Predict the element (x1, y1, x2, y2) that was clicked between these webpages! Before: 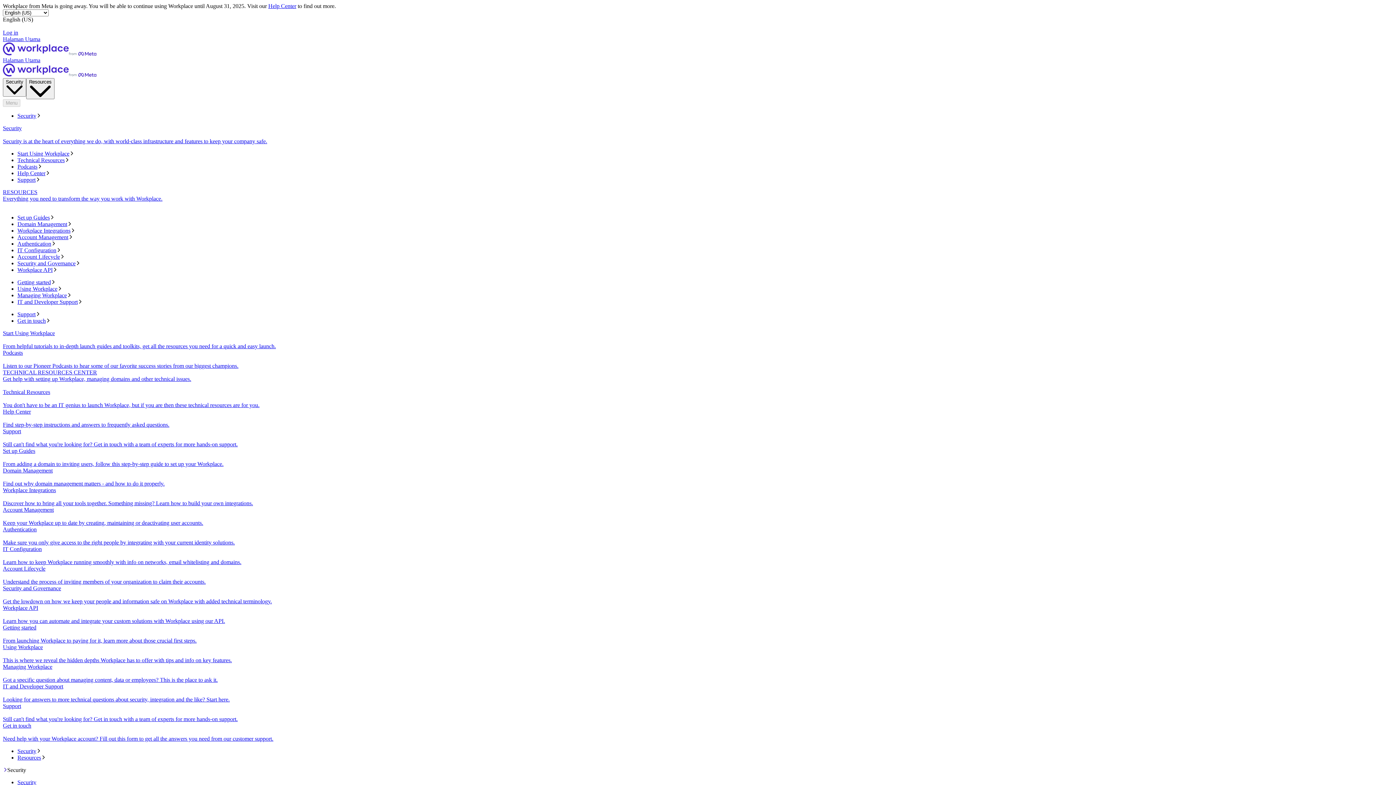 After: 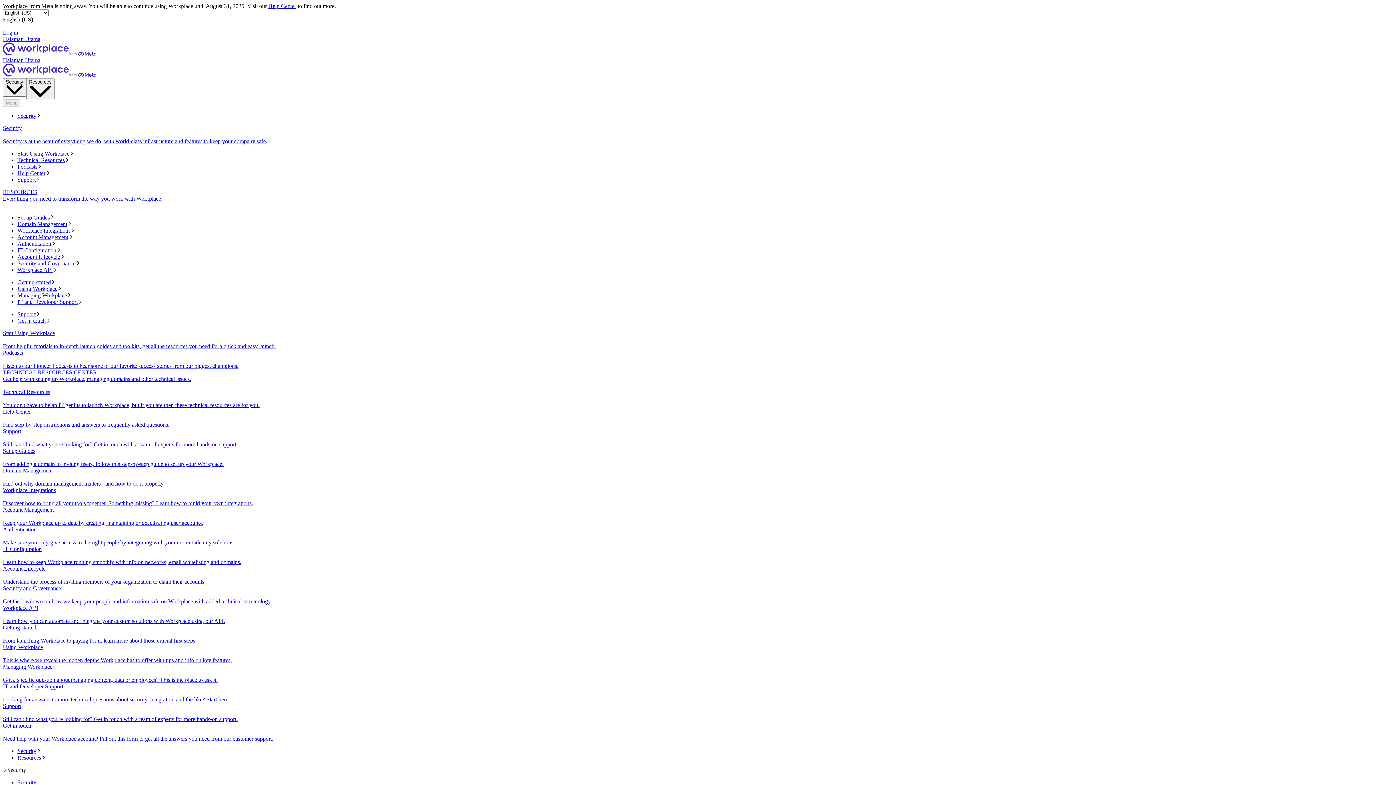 Action: bbox: (2, 369, 1393, 389) label: TECHNICAL RESOURCES CENTER
Get help with setting up Workplace, managing domains and other technical issues.